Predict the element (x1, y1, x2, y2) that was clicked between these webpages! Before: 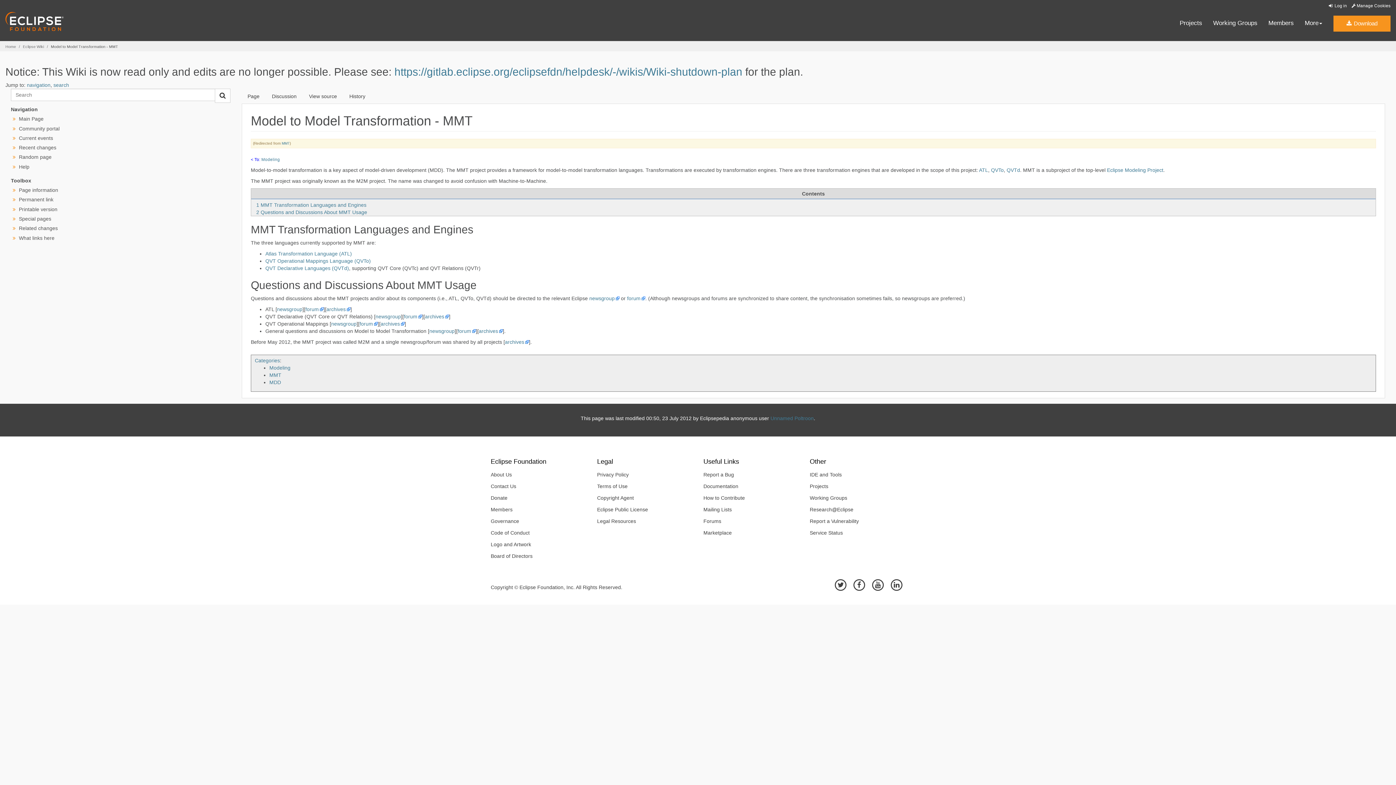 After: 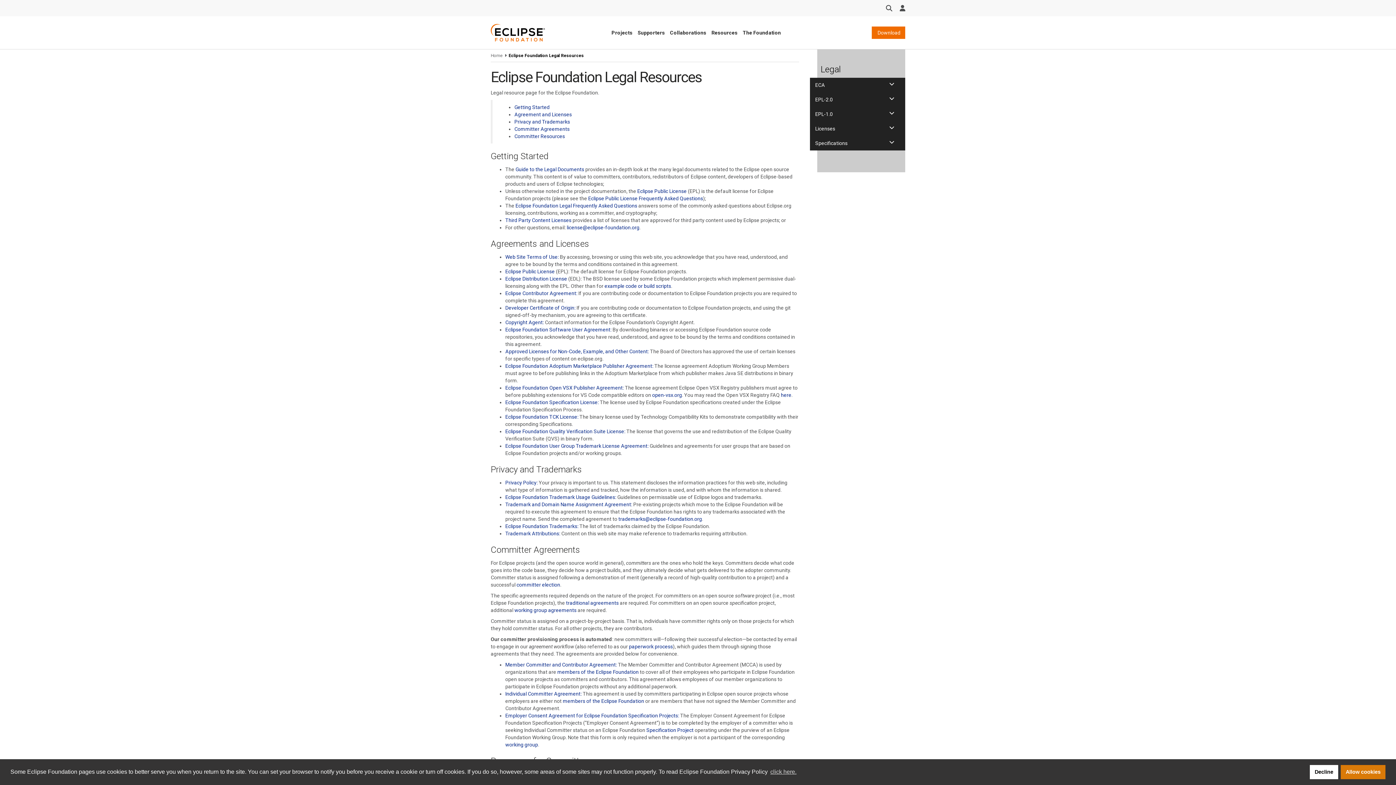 Action: bbox: (591, 515, 692, 527) label: Legal Resources